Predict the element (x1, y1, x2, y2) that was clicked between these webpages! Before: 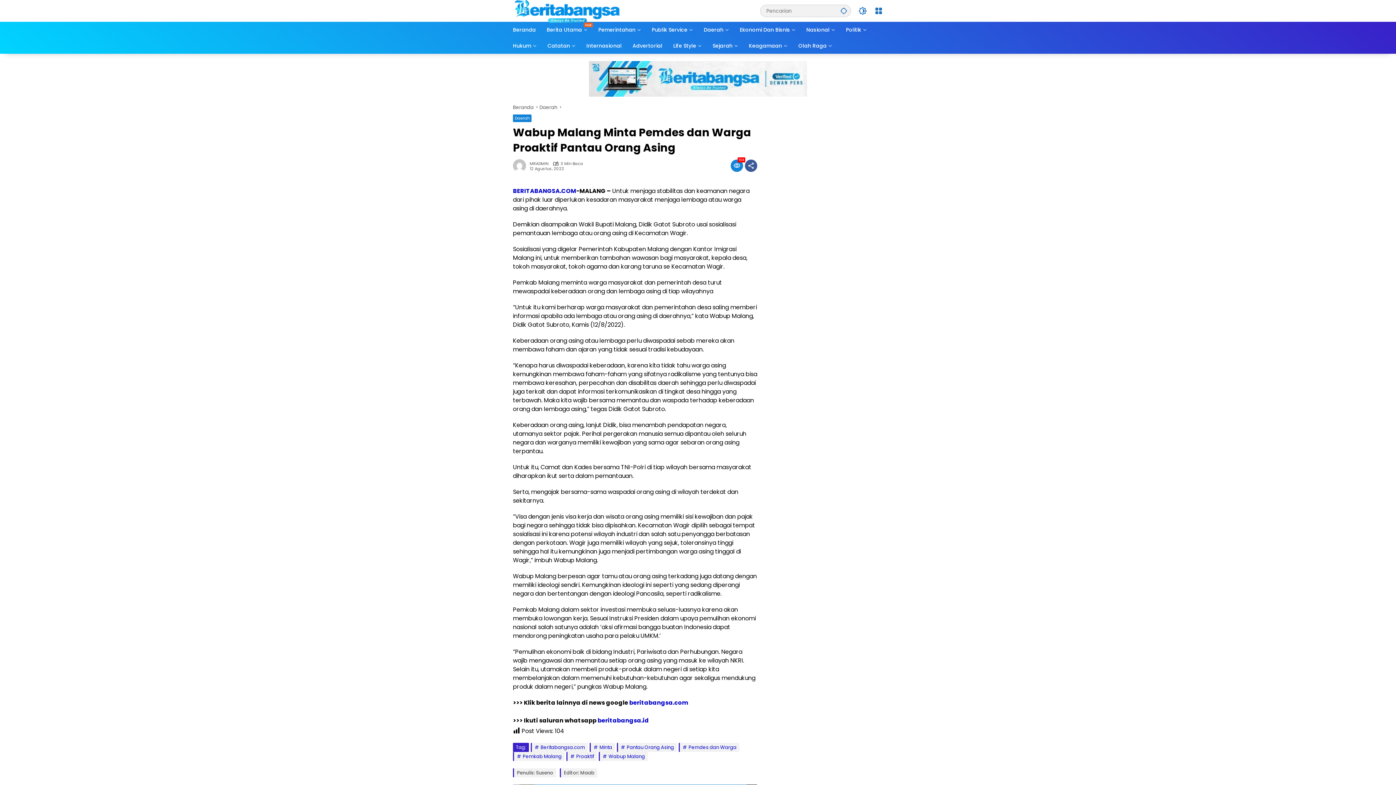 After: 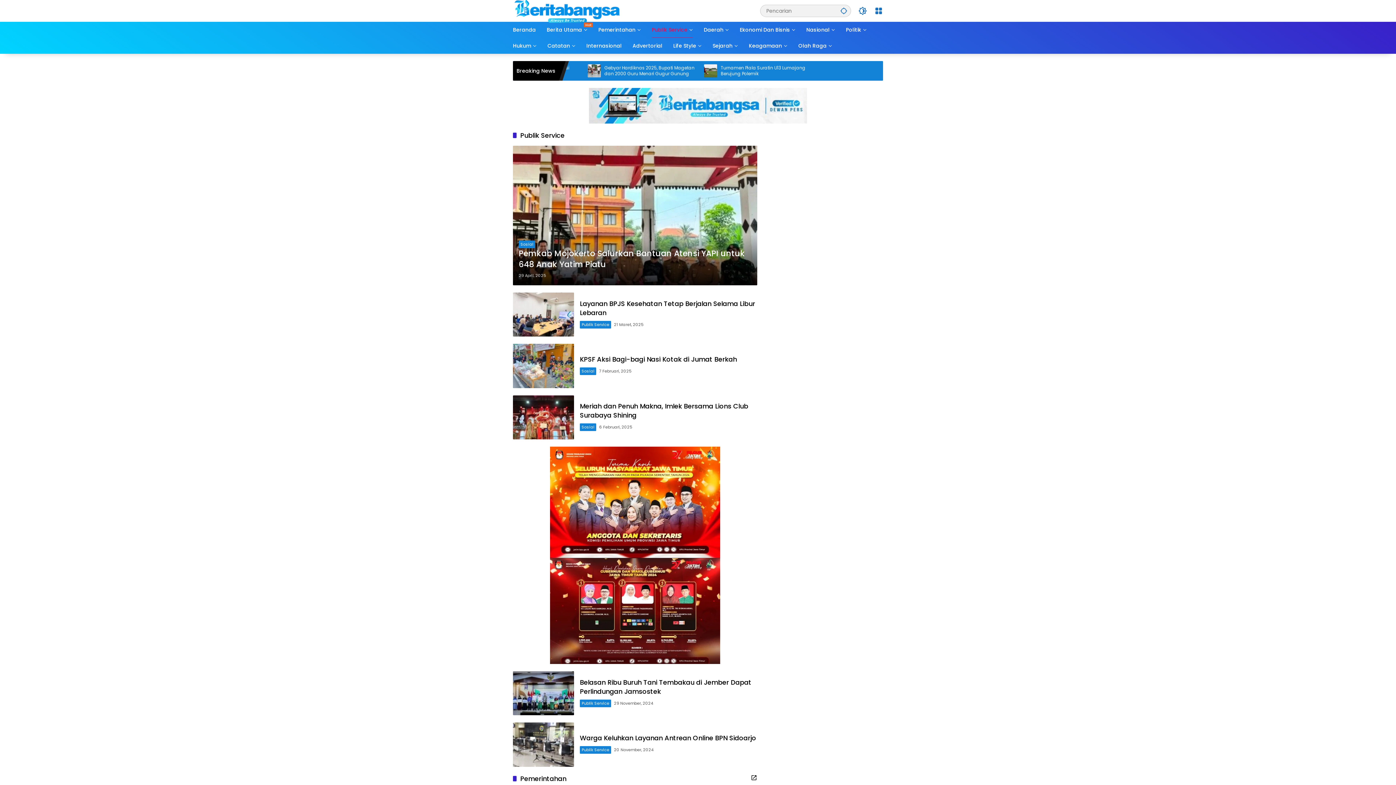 Action: label: Publik Service bbox: (652, 21, 693, 37)